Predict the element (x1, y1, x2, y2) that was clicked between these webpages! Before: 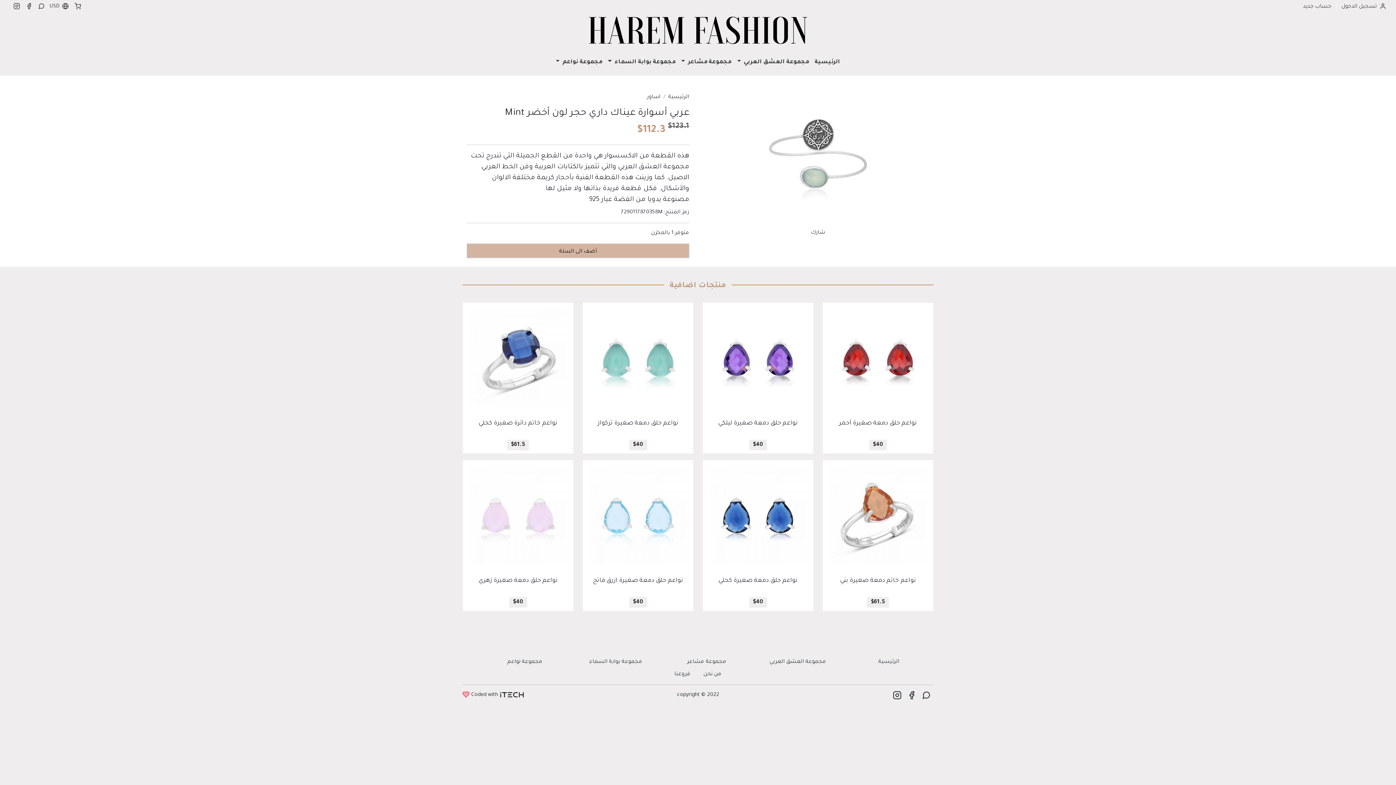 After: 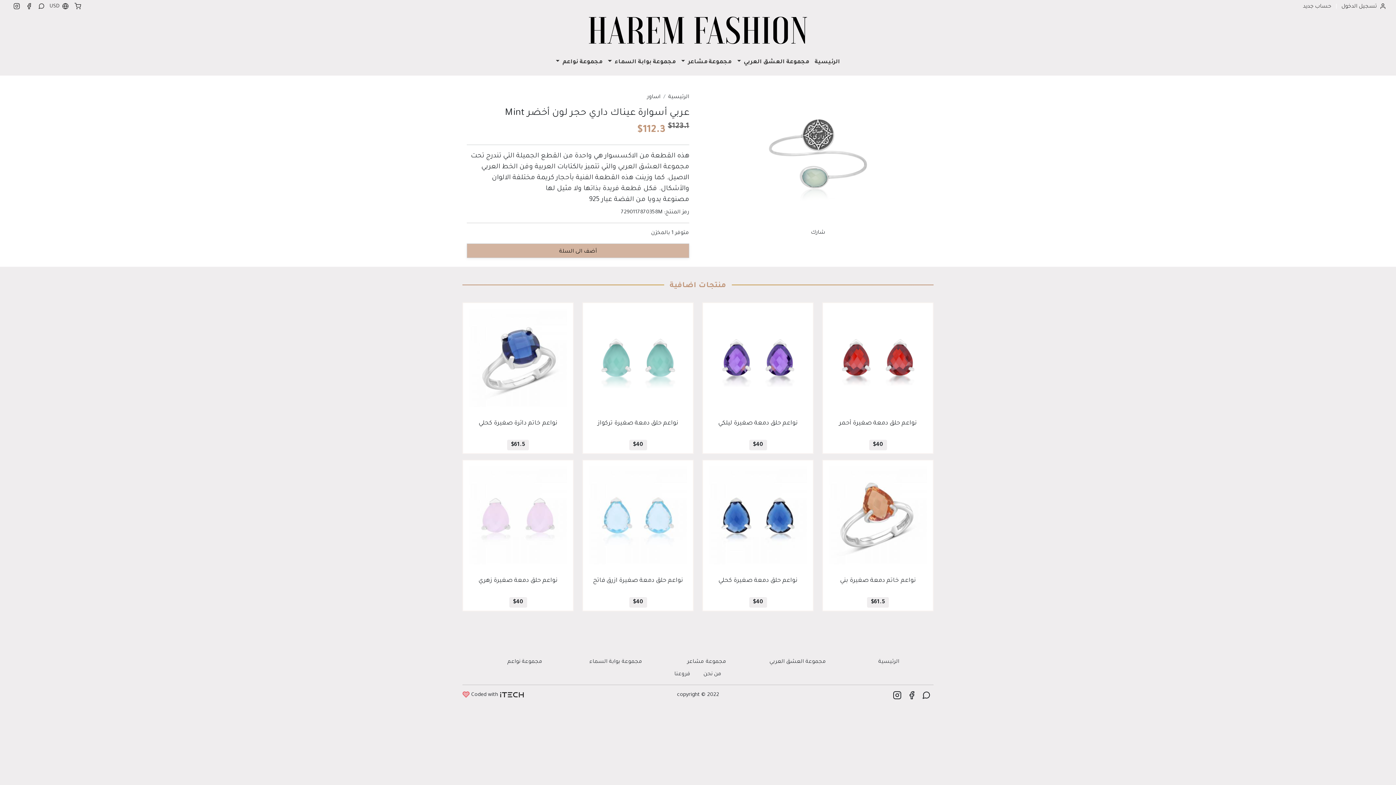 Action: bbox: (904, 691, 919, 700) label: facebook